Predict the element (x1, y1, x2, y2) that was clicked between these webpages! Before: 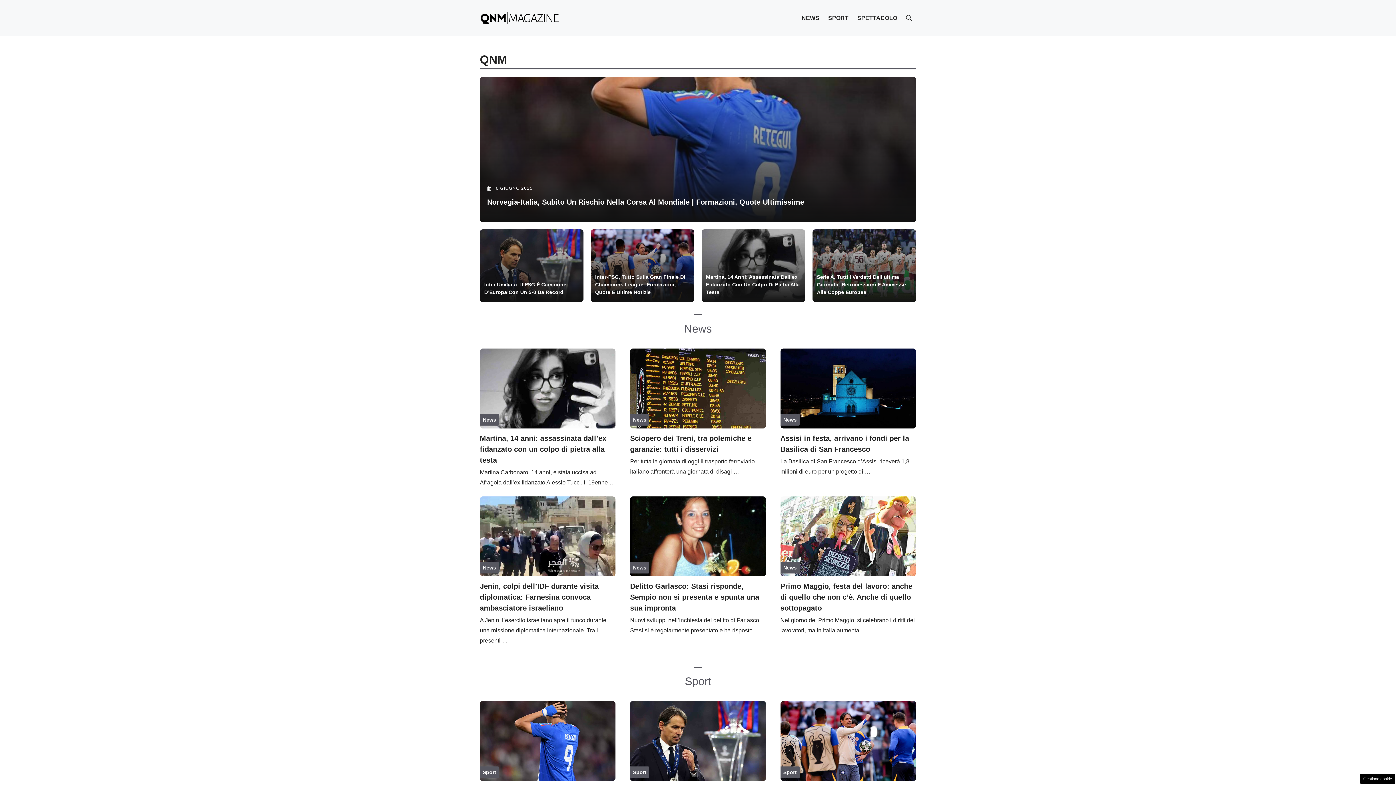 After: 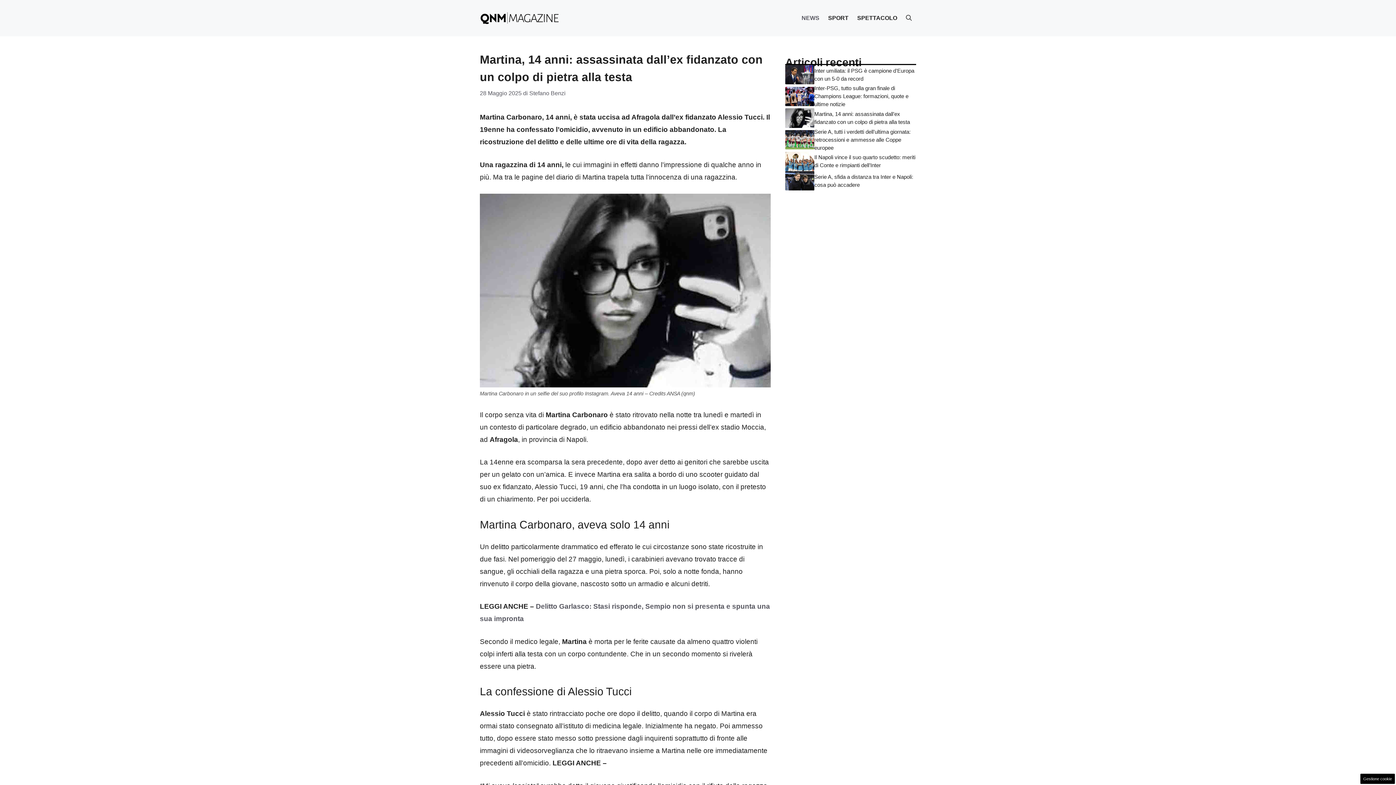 Action: bbox: (480, 434, 606, 464) label: Martina, 14 anni: assassinata dall’ex fidanzato con un colpo di pietra alla testa